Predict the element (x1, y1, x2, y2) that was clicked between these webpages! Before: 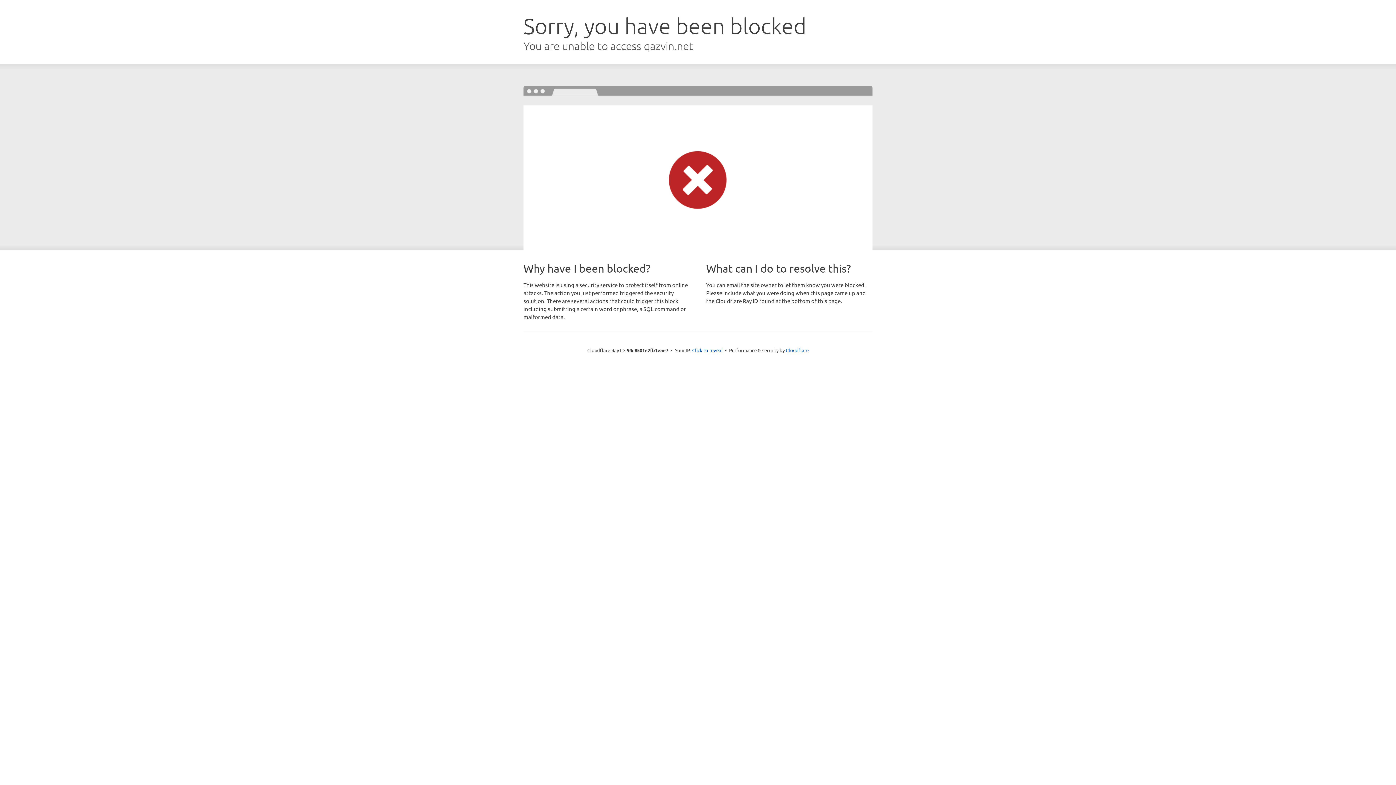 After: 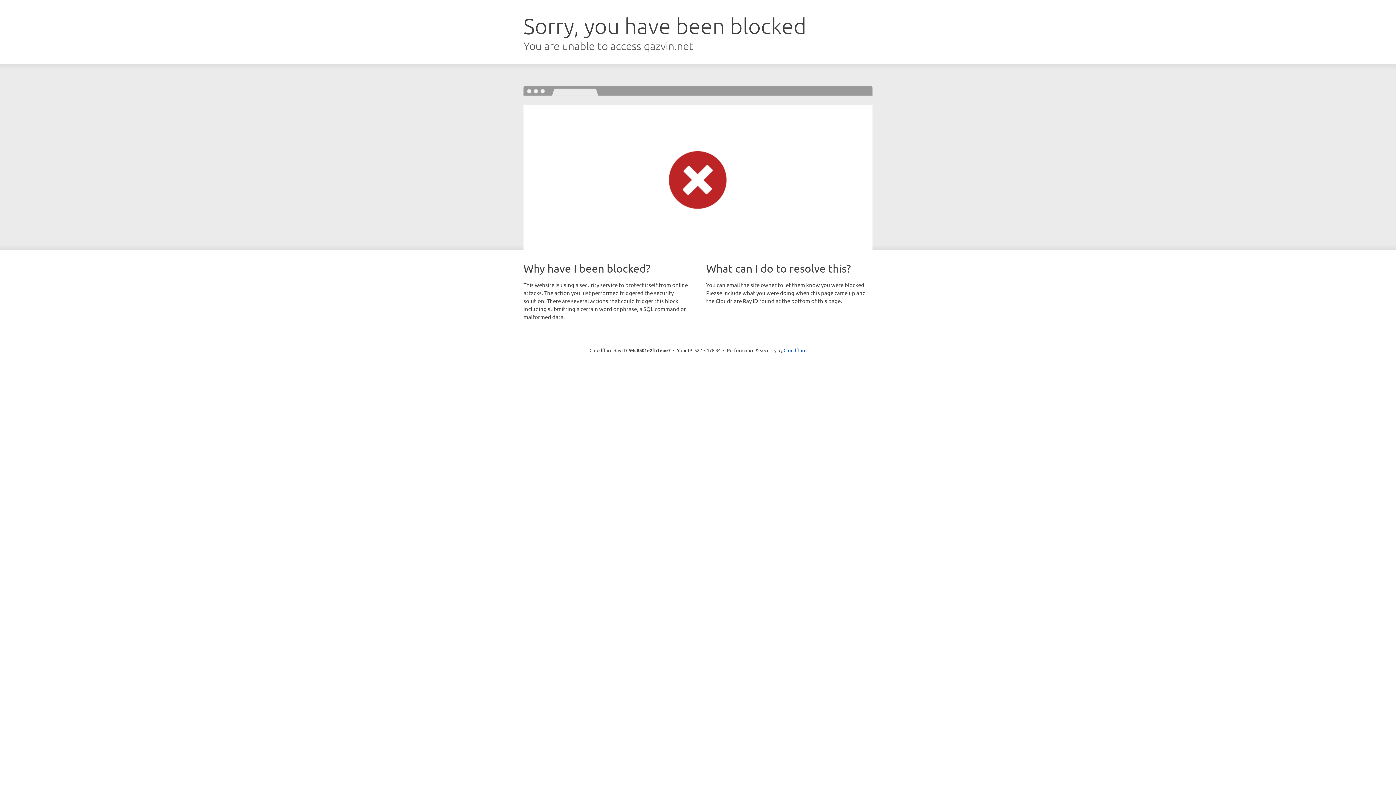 Action: bbox: (692, 346, 722, 353) label: Click to reveal